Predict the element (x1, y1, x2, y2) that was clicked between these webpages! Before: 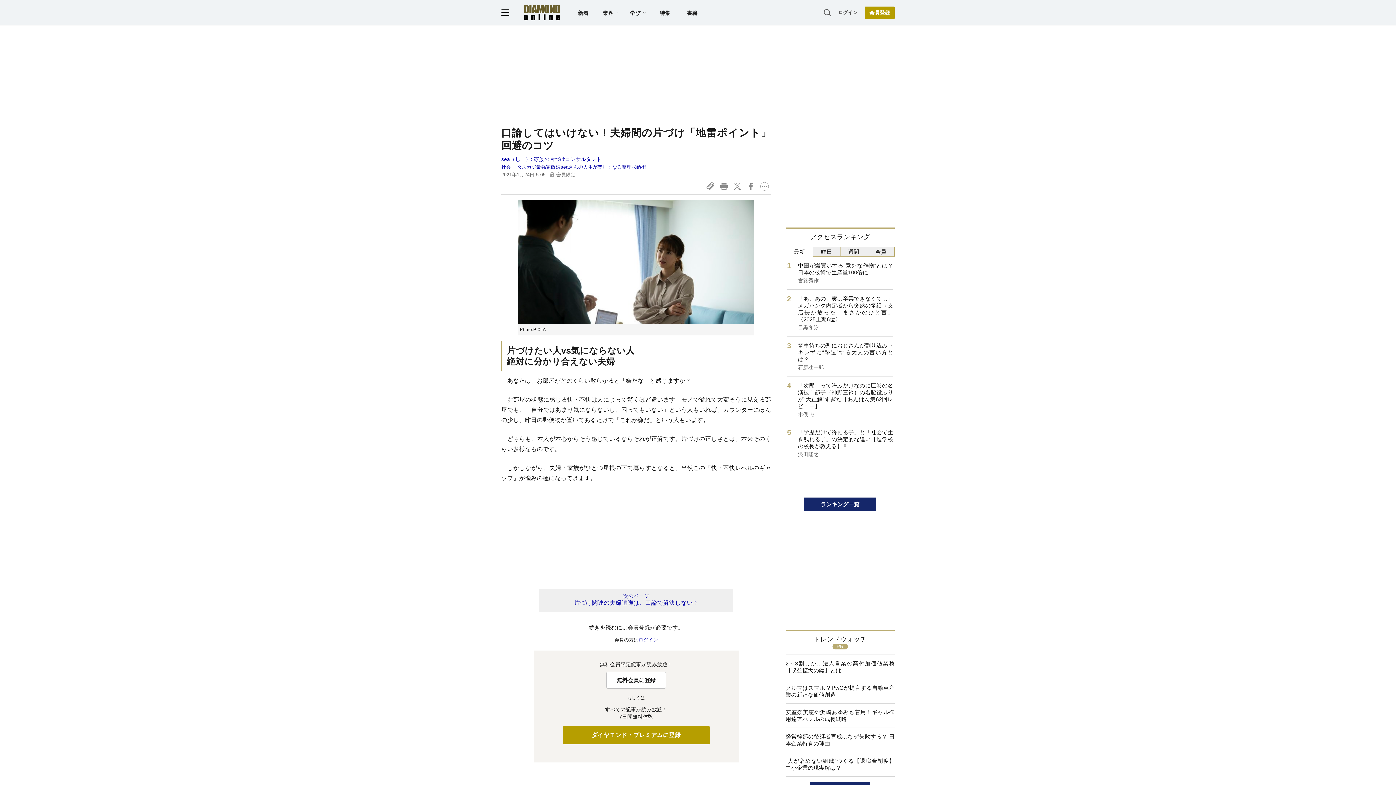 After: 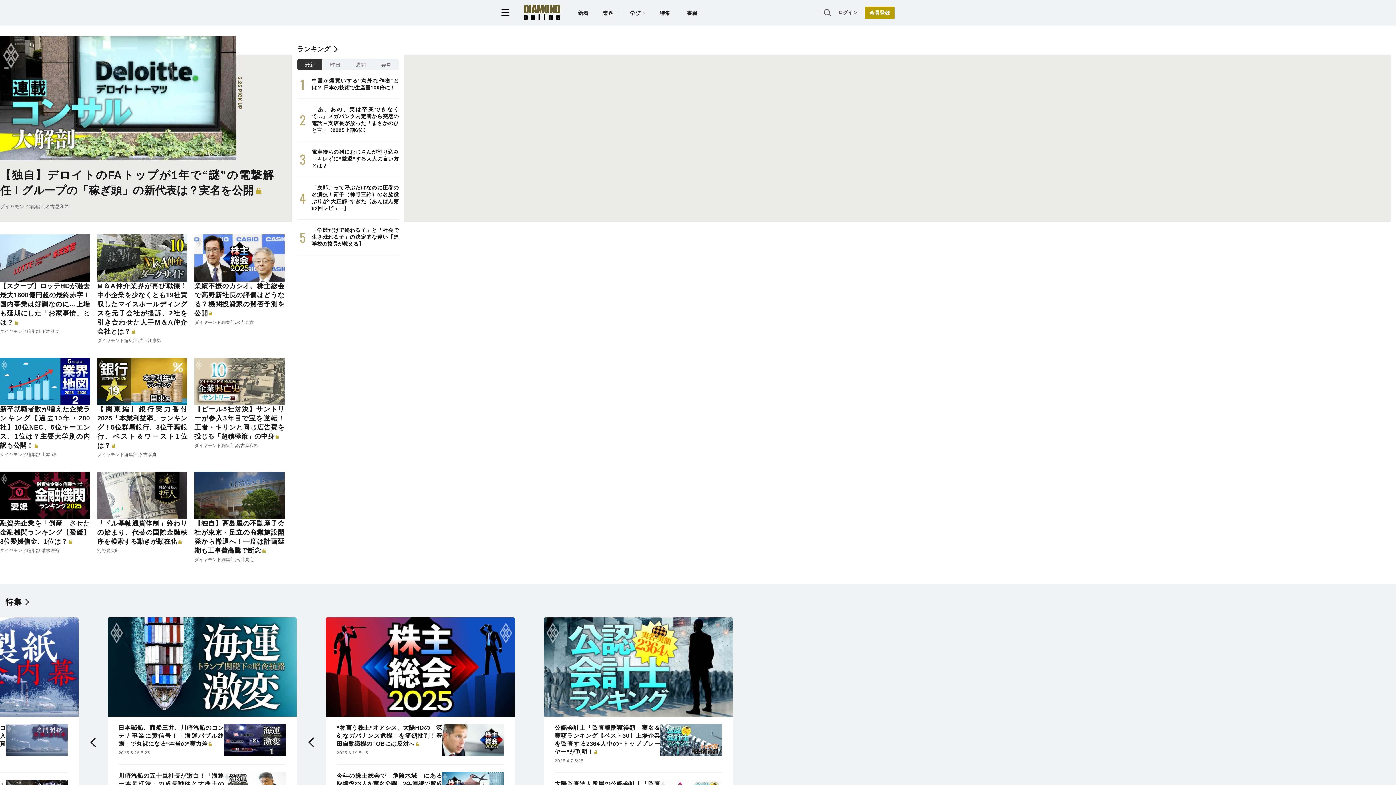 Action: bbox: (524, 4, 560, 20)